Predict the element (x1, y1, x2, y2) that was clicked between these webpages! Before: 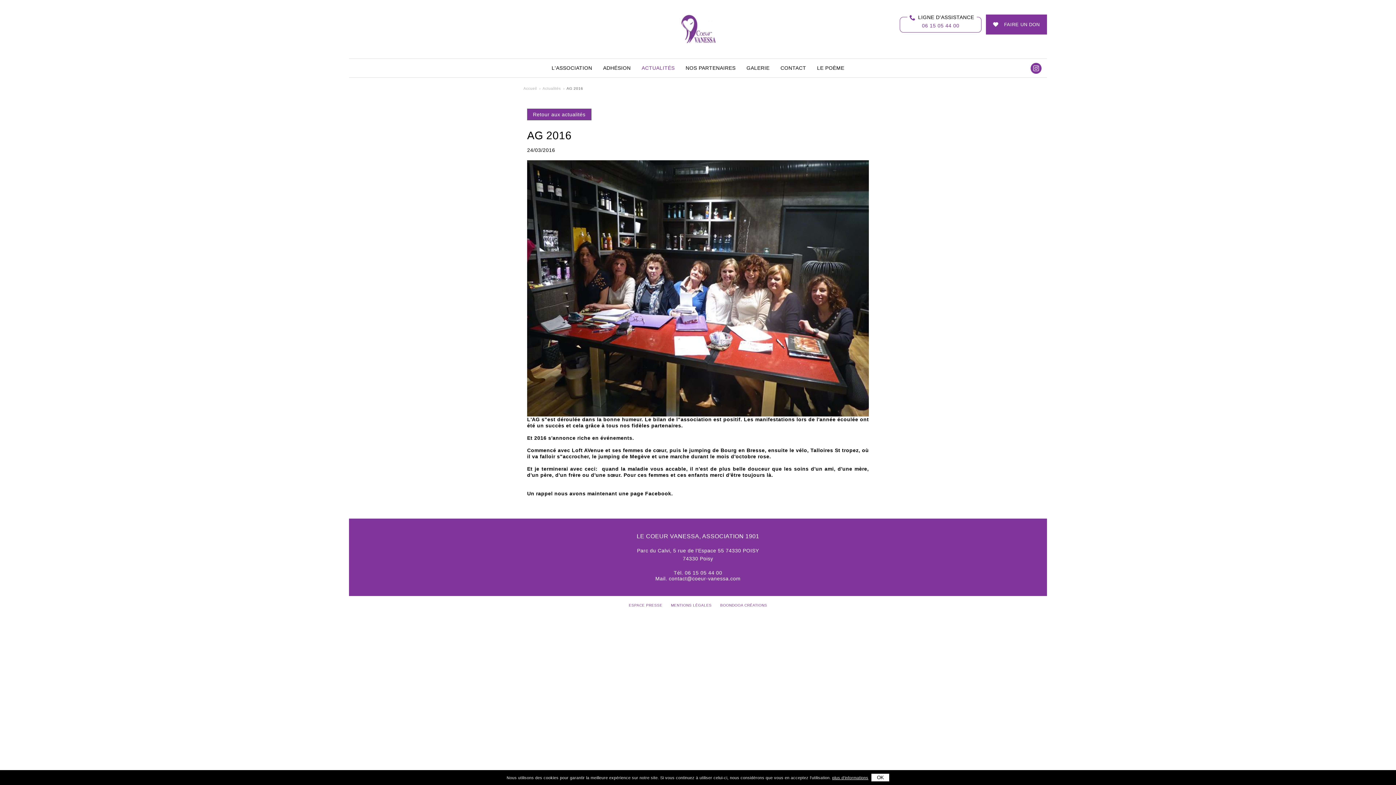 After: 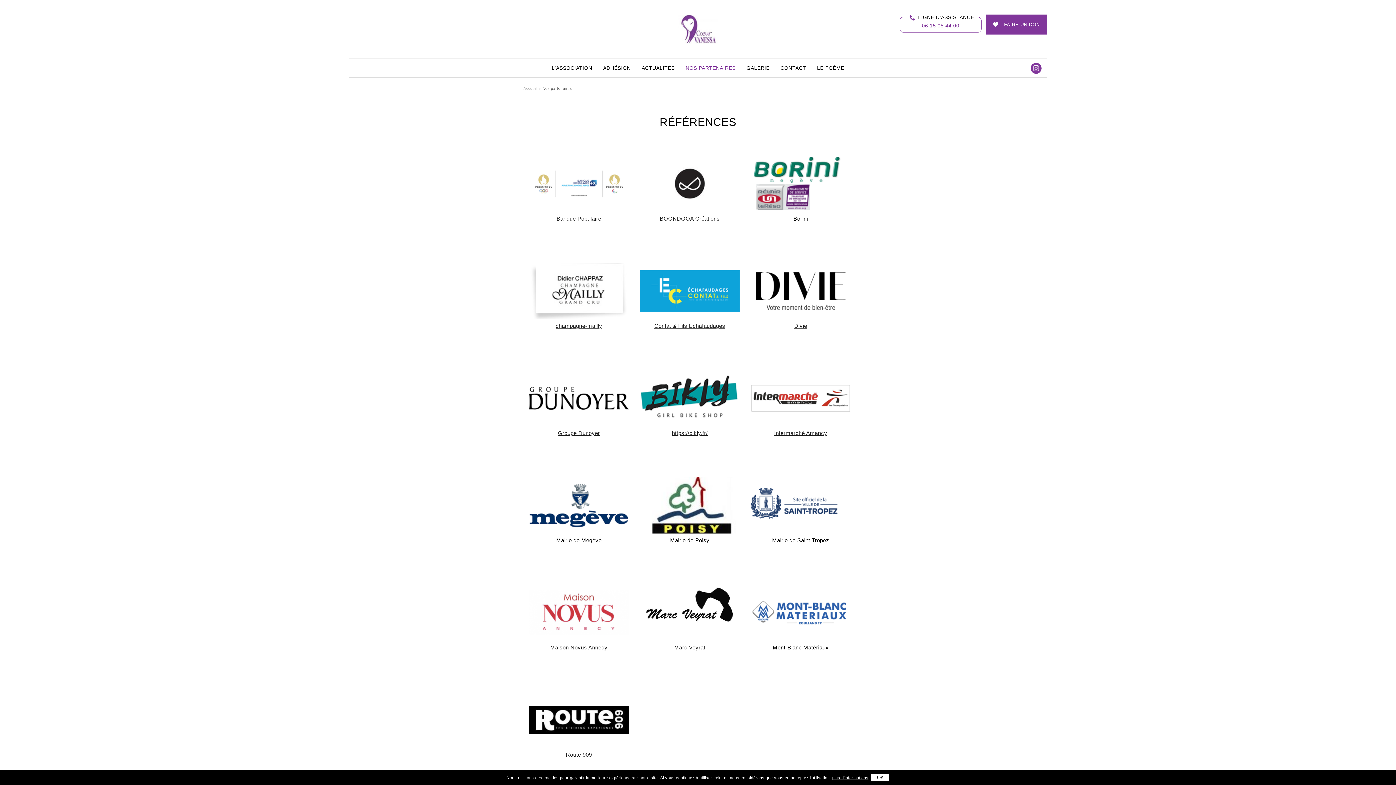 Action: label: NOS PARTENAIRES bbox: (680, 58, 741, 77)